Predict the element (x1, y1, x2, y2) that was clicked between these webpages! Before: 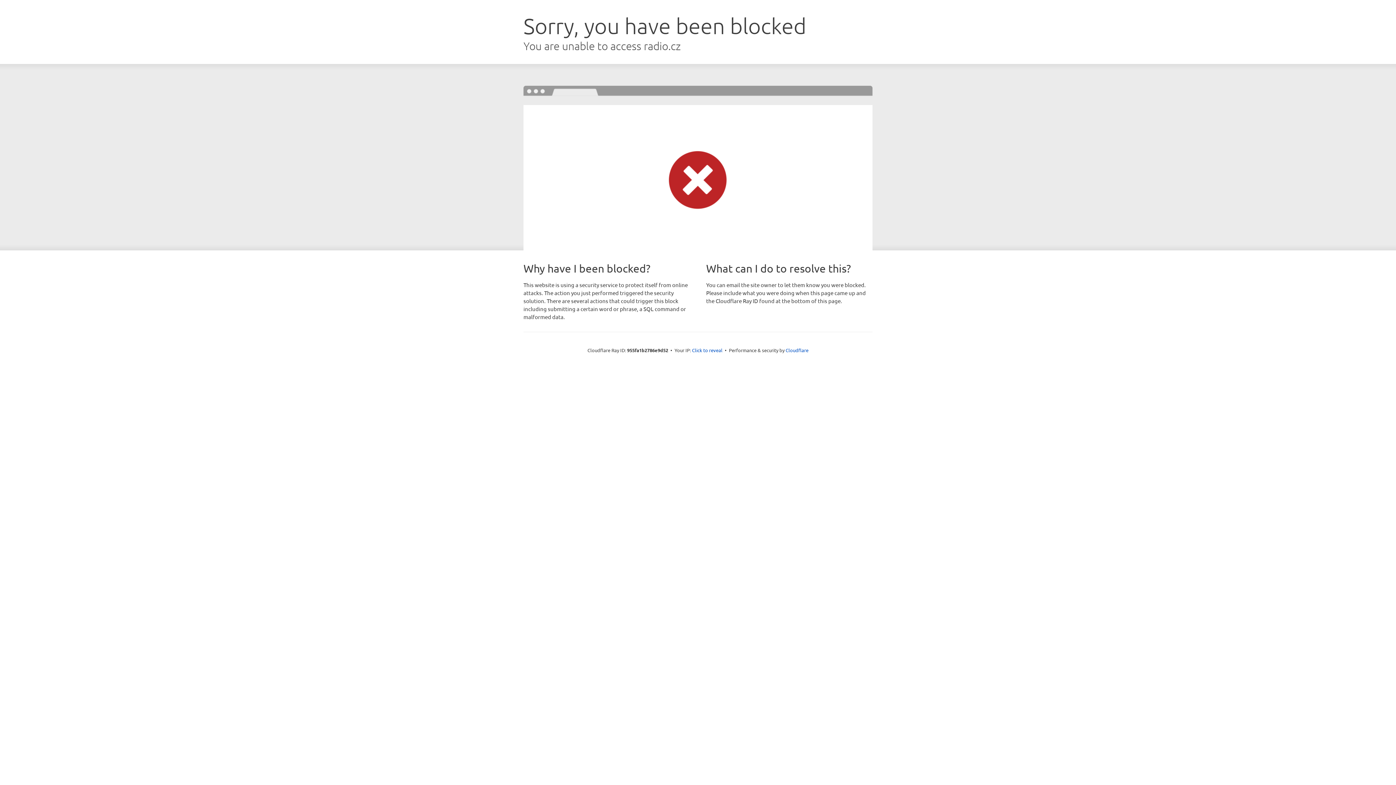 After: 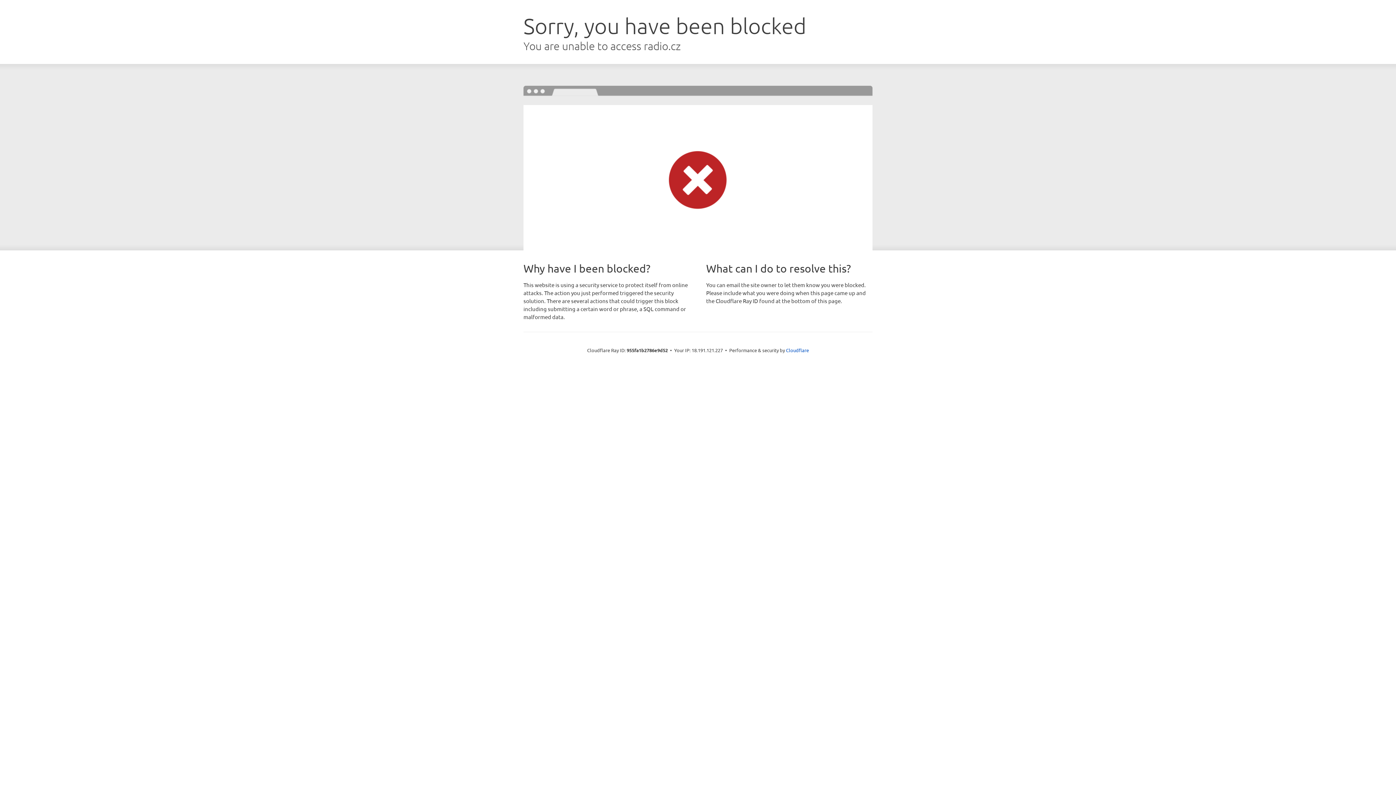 Action: label: Click to reveal bbox: (692, 346, 722, 353)